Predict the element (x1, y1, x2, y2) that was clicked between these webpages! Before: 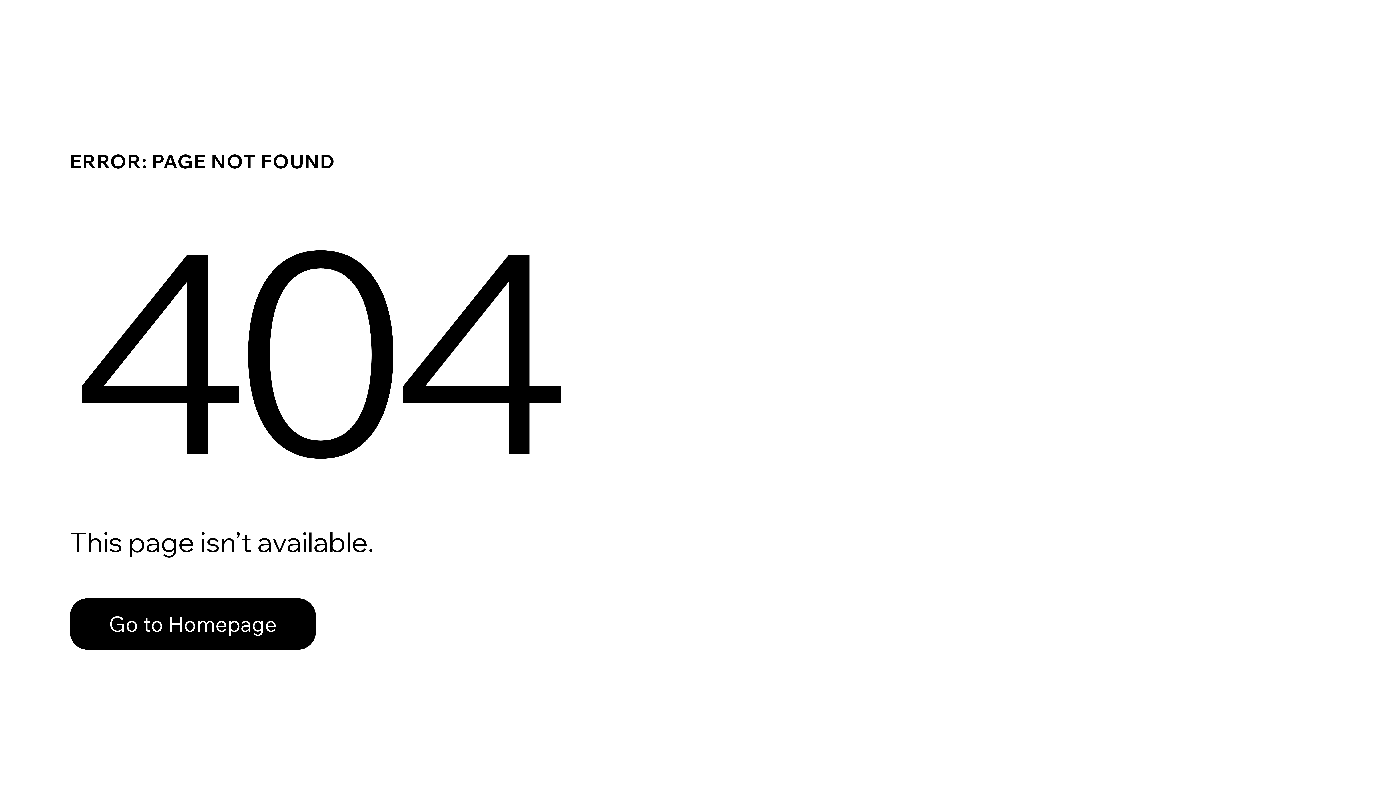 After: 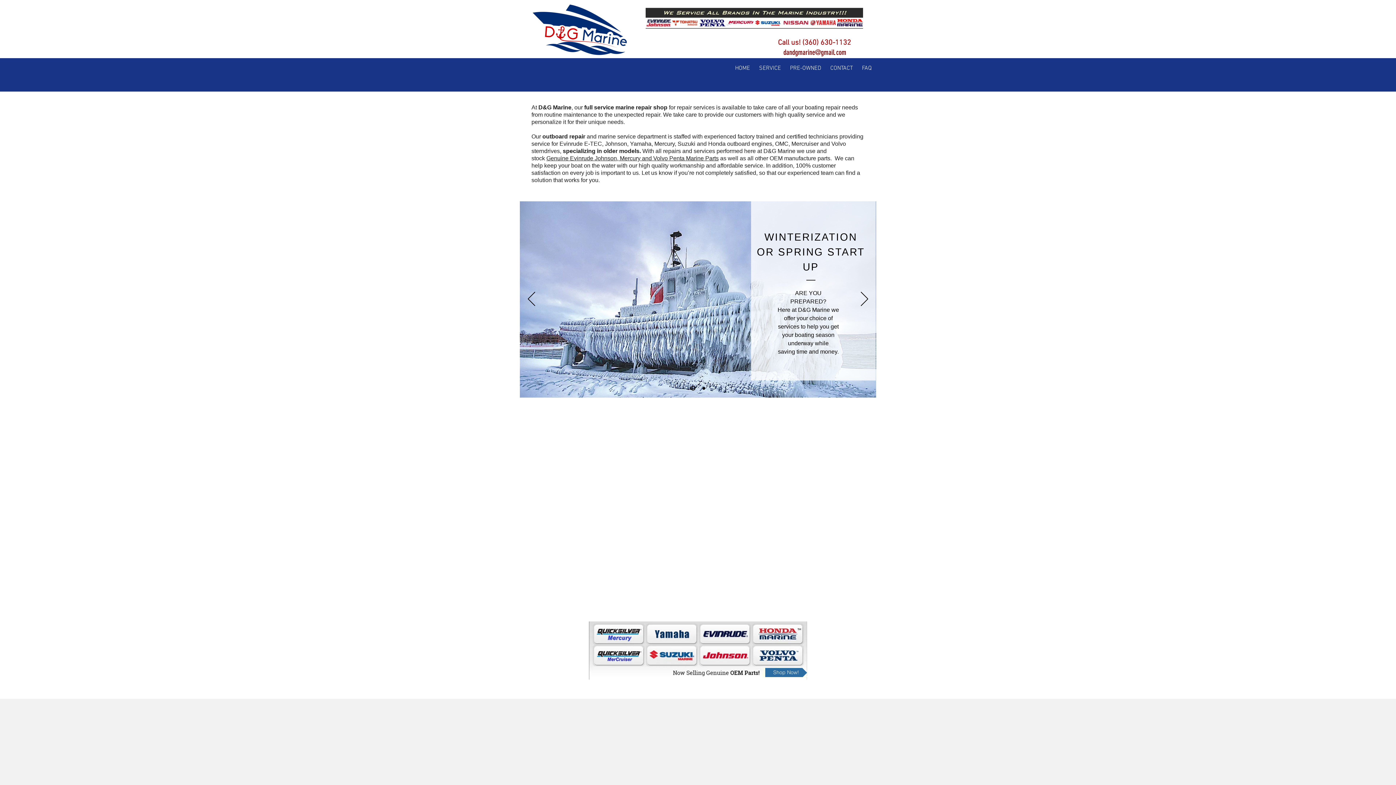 Action: label: Go to Homepage bbox: (69, 598, 316, 650)